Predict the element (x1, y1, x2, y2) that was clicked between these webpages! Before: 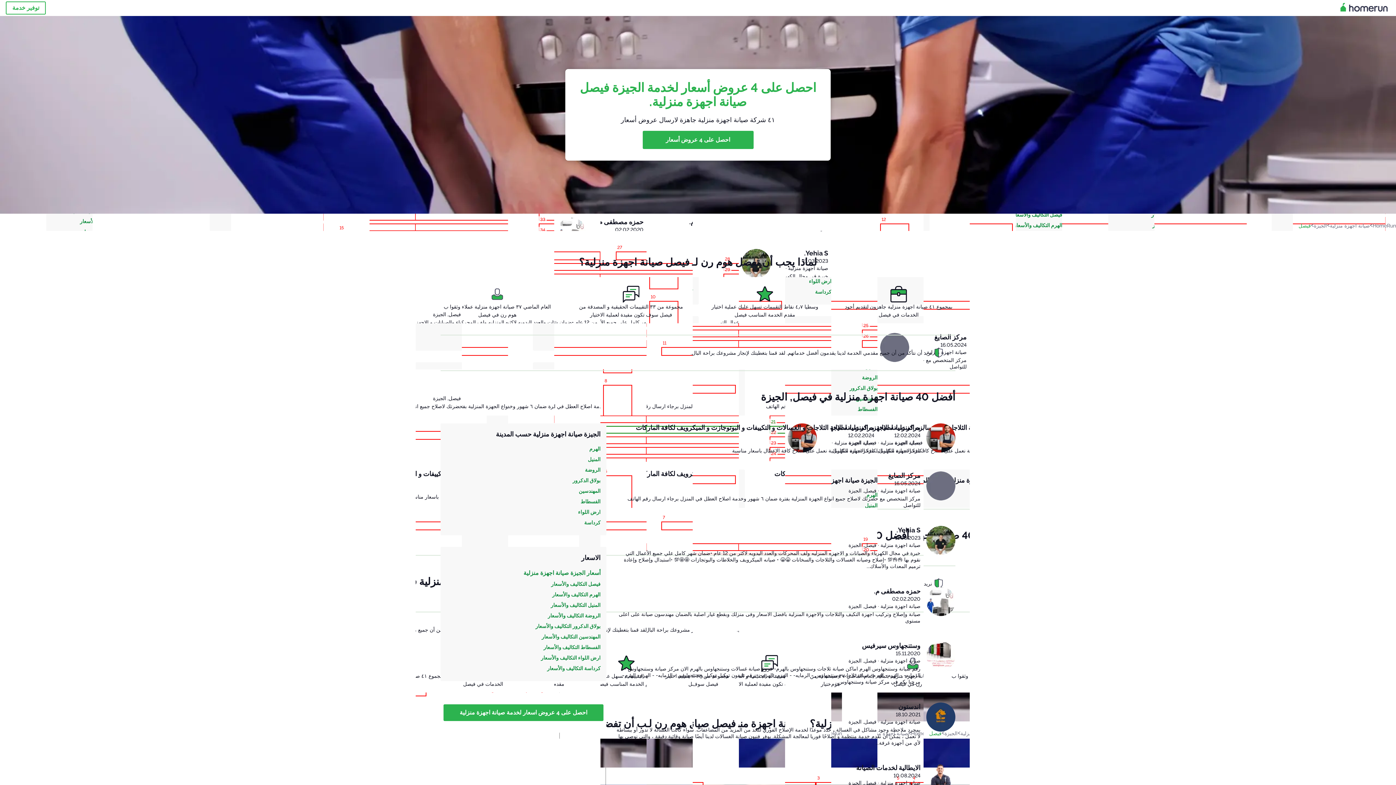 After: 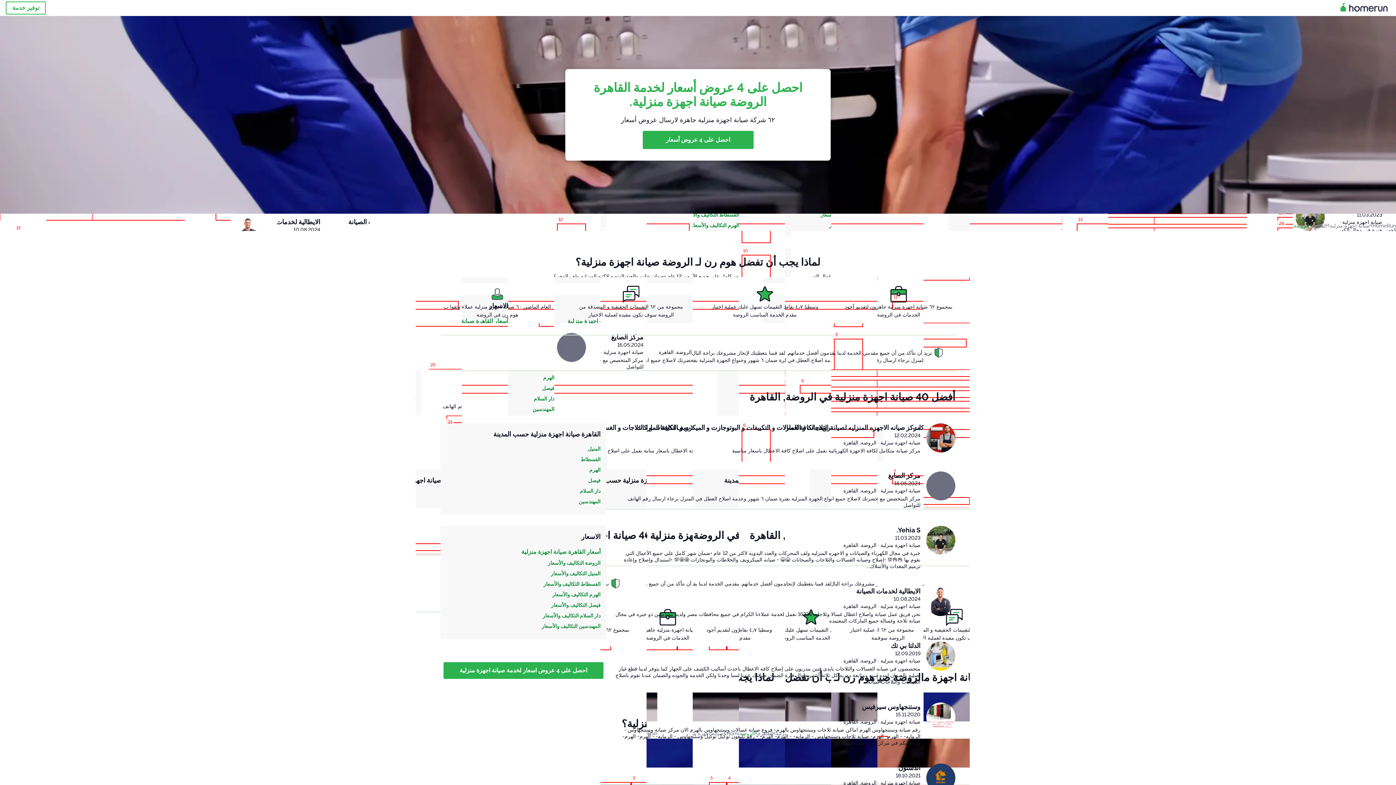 Action: label: الروضة bbox: (446, 466, 600, 474)